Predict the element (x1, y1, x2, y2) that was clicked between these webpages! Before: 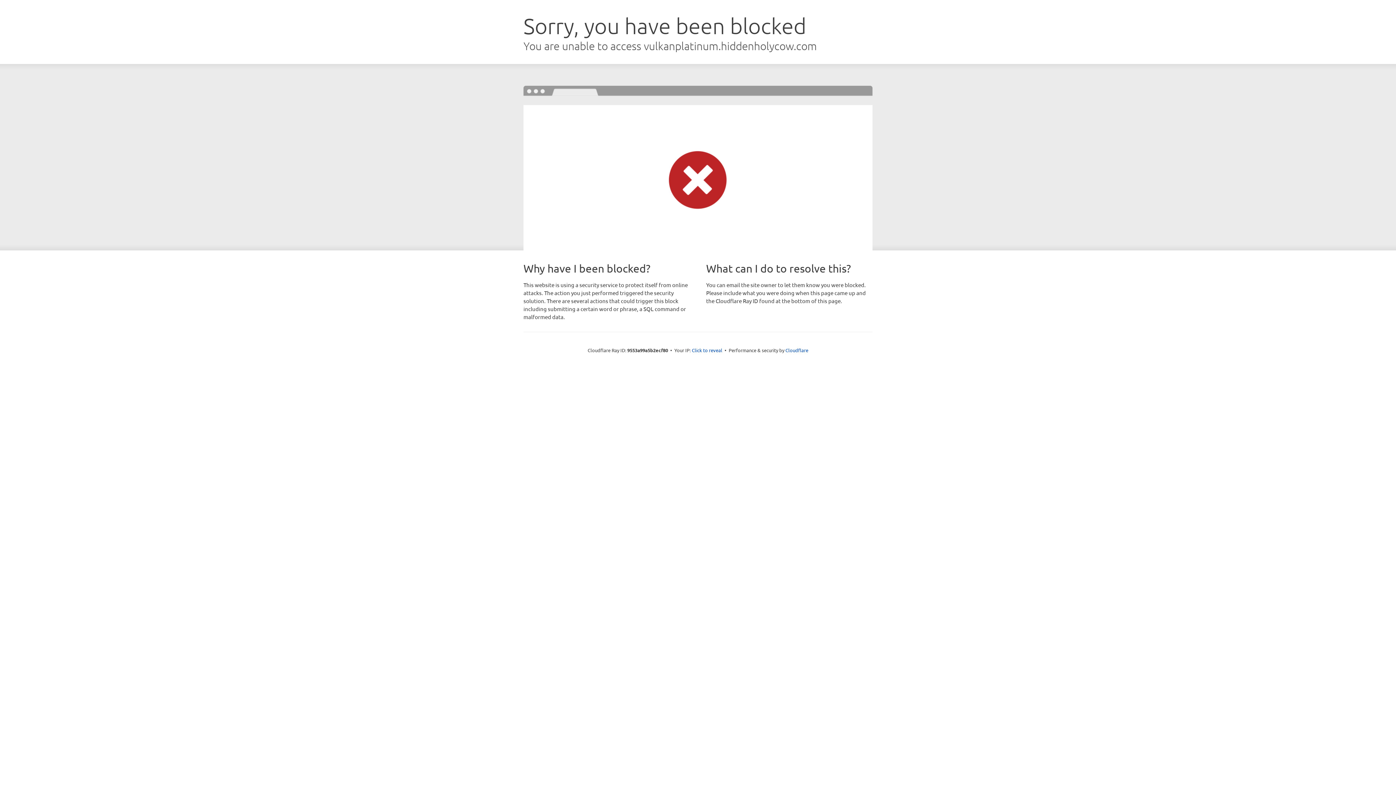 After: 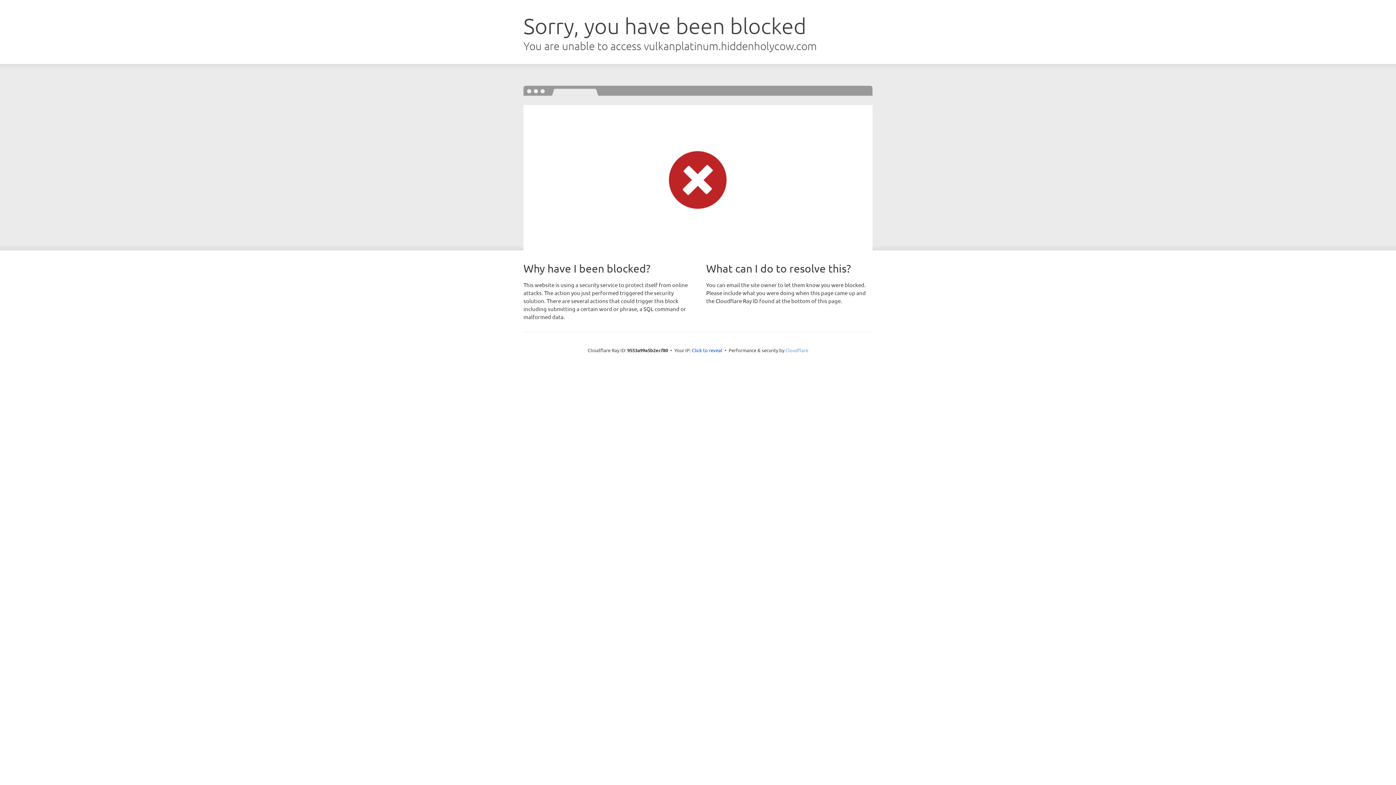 Action: bbox: (785, 347, 808, 353) label: Cloudflare